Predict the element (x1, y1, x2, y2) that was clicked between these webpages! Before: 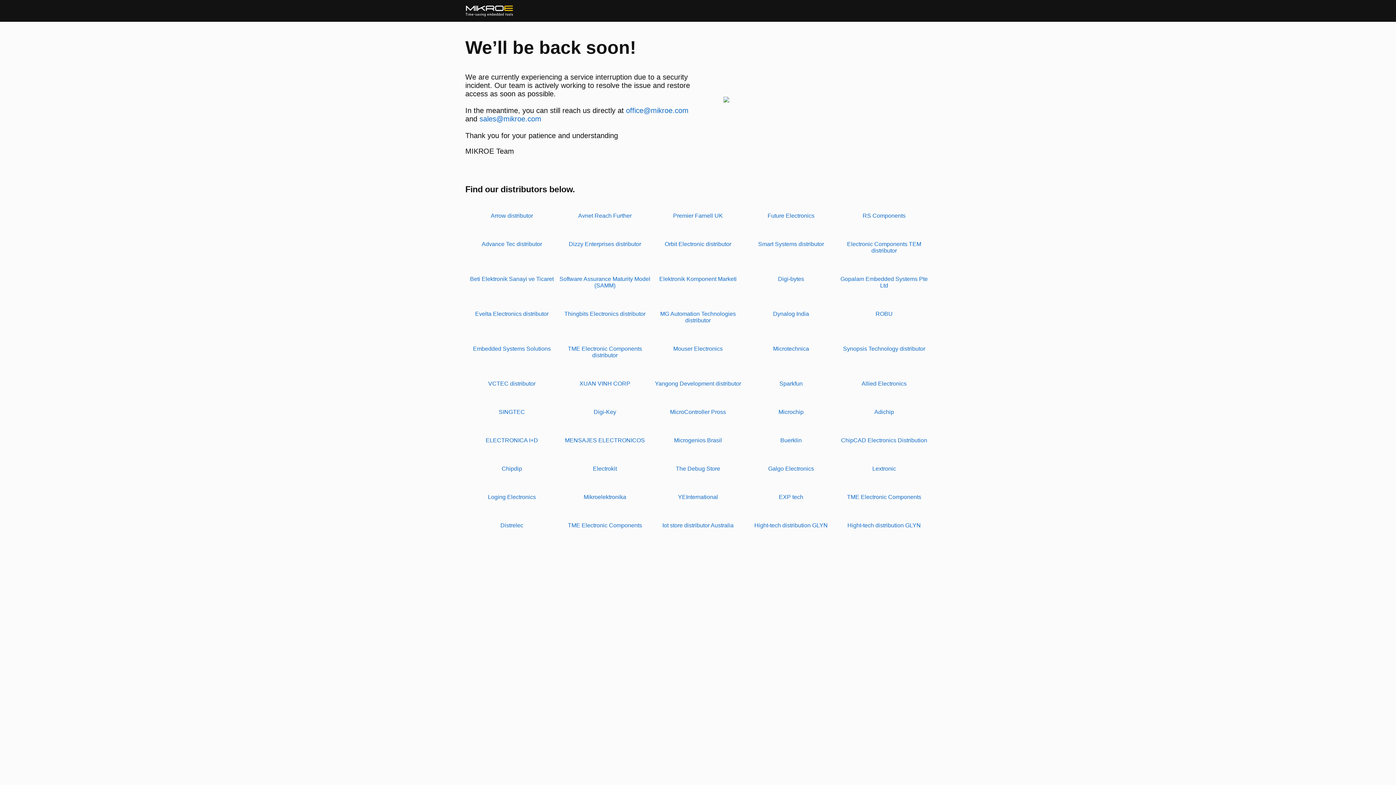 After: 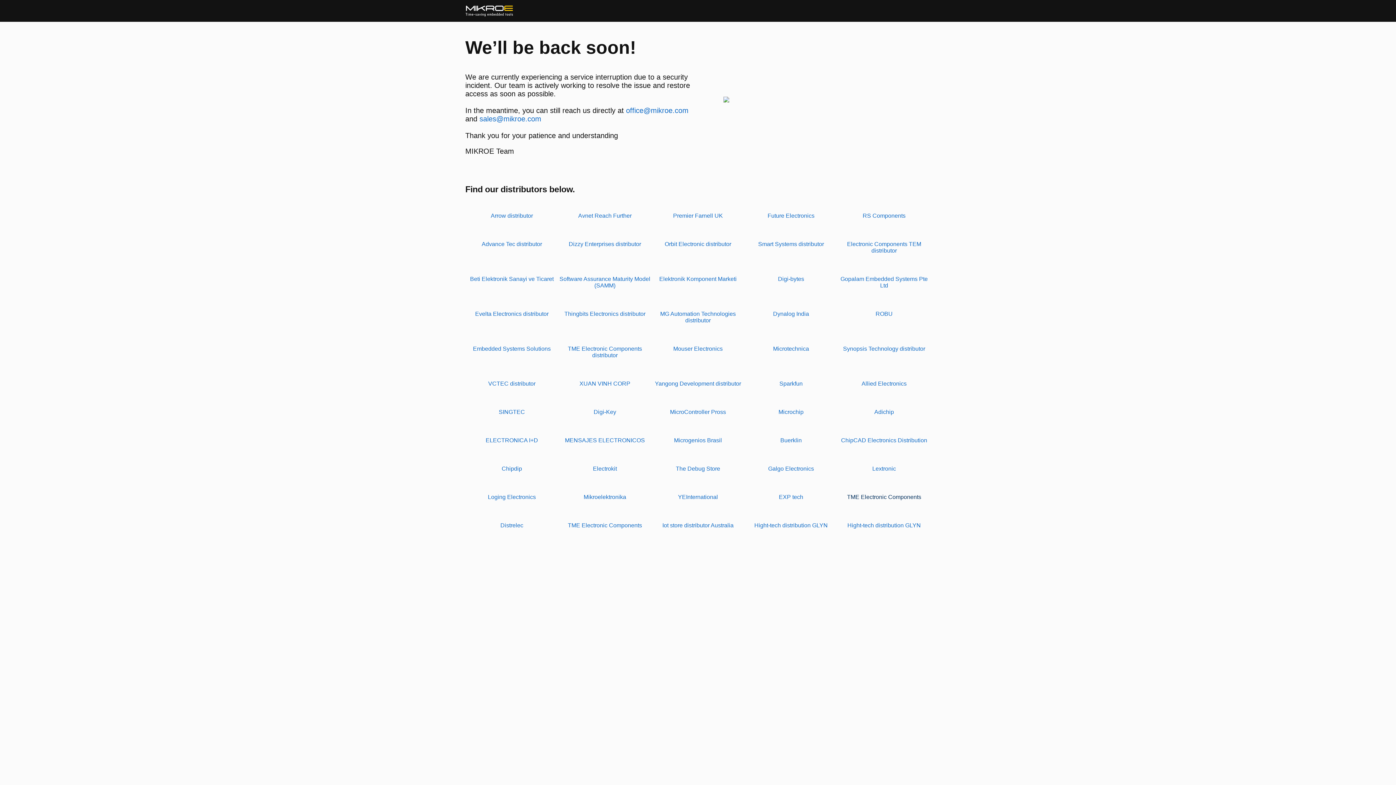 Action: label: TME Electronic Components bbox: (847, 494, 921, 500)